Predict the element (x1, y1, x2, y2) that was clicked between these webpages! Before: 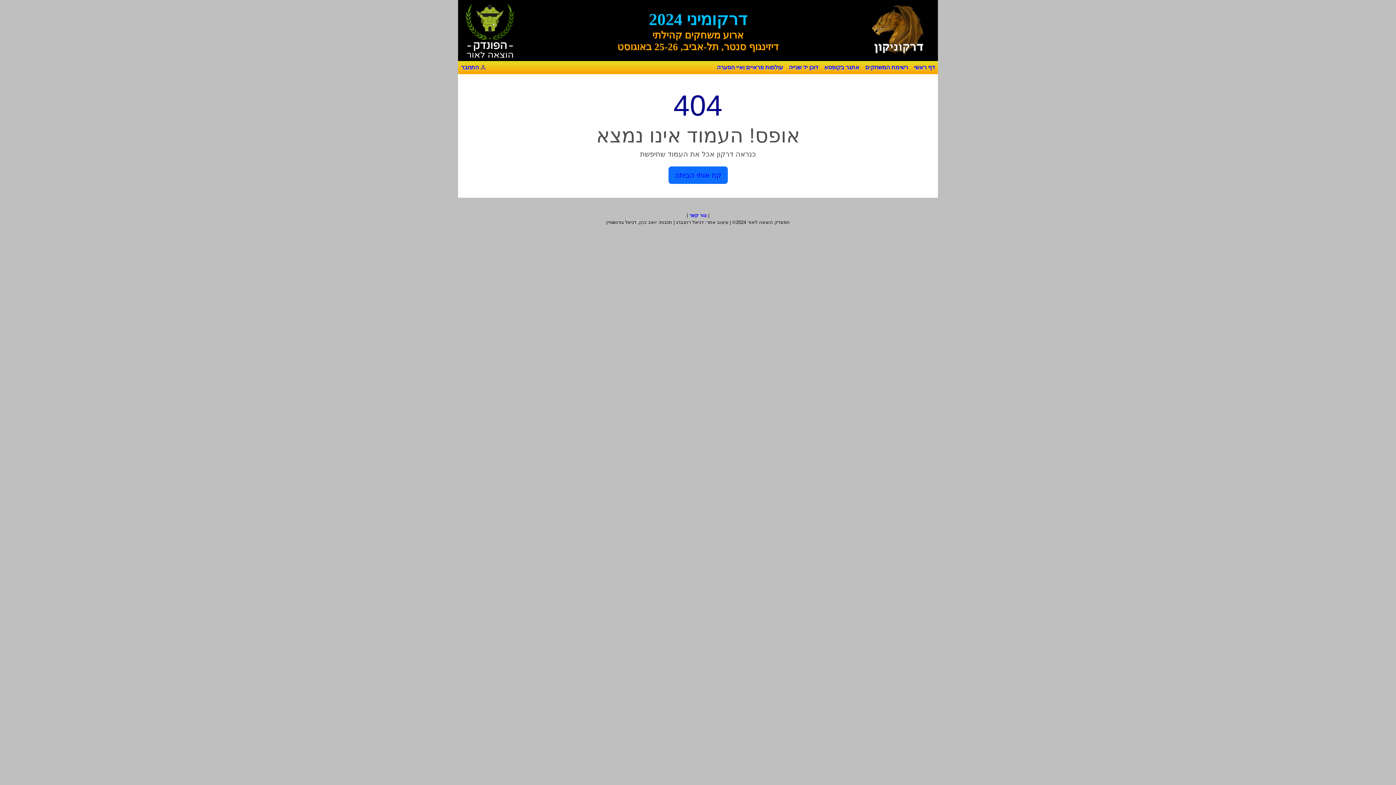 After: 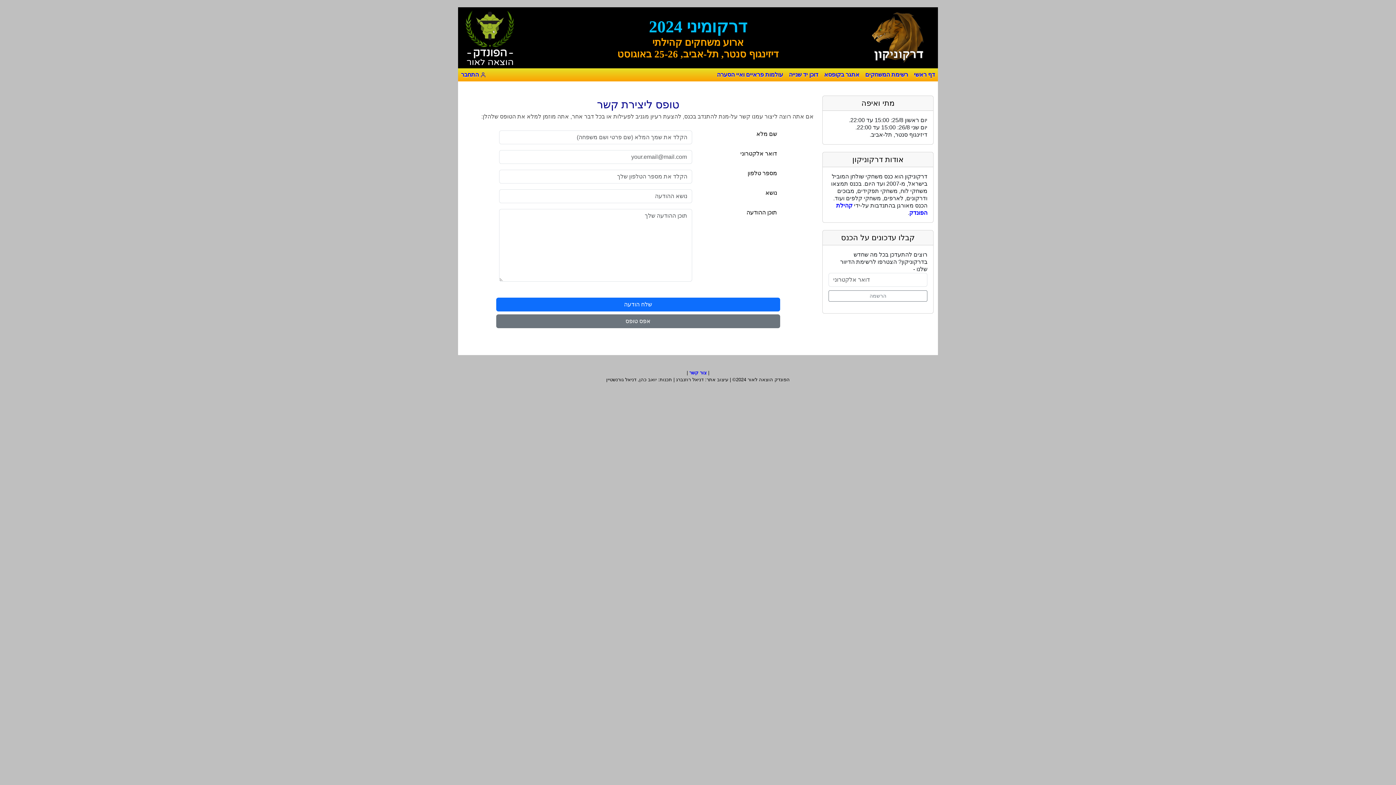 Action: bbox: (689, 212, 706, 218) label: צור קשר